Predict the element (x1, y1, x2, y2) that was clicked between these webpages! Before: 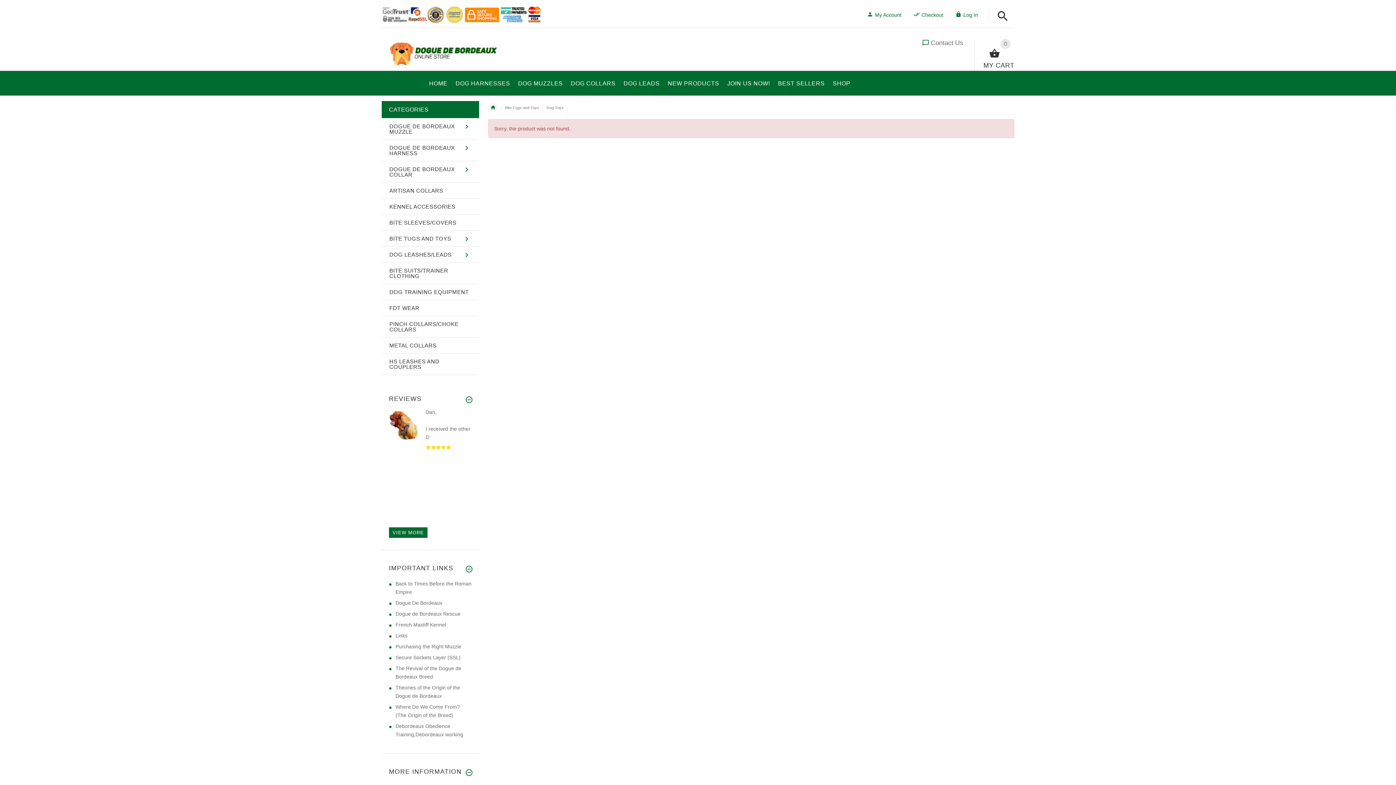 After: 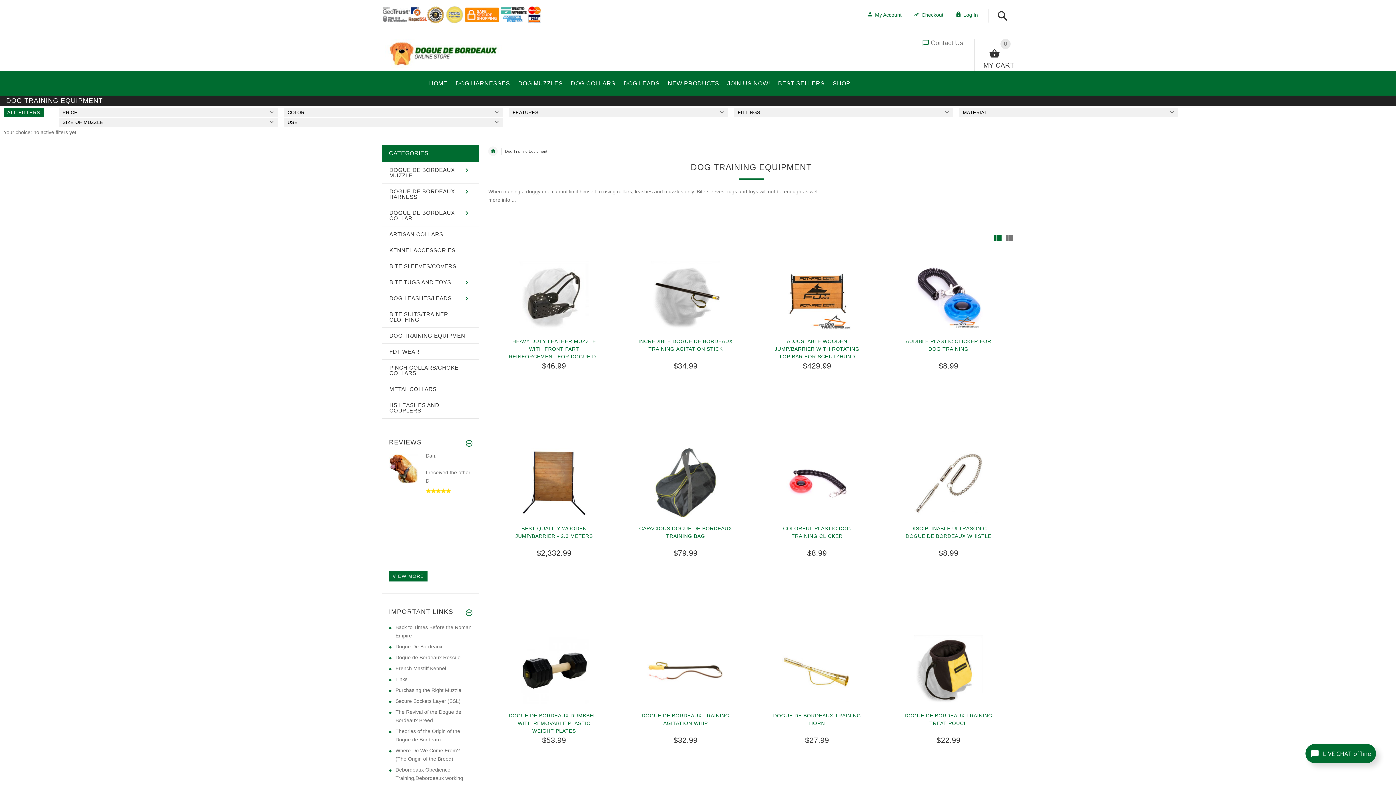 Action: bbox: (382, 284, 478, 300) label: DOG TRAINING EQUIPMENT